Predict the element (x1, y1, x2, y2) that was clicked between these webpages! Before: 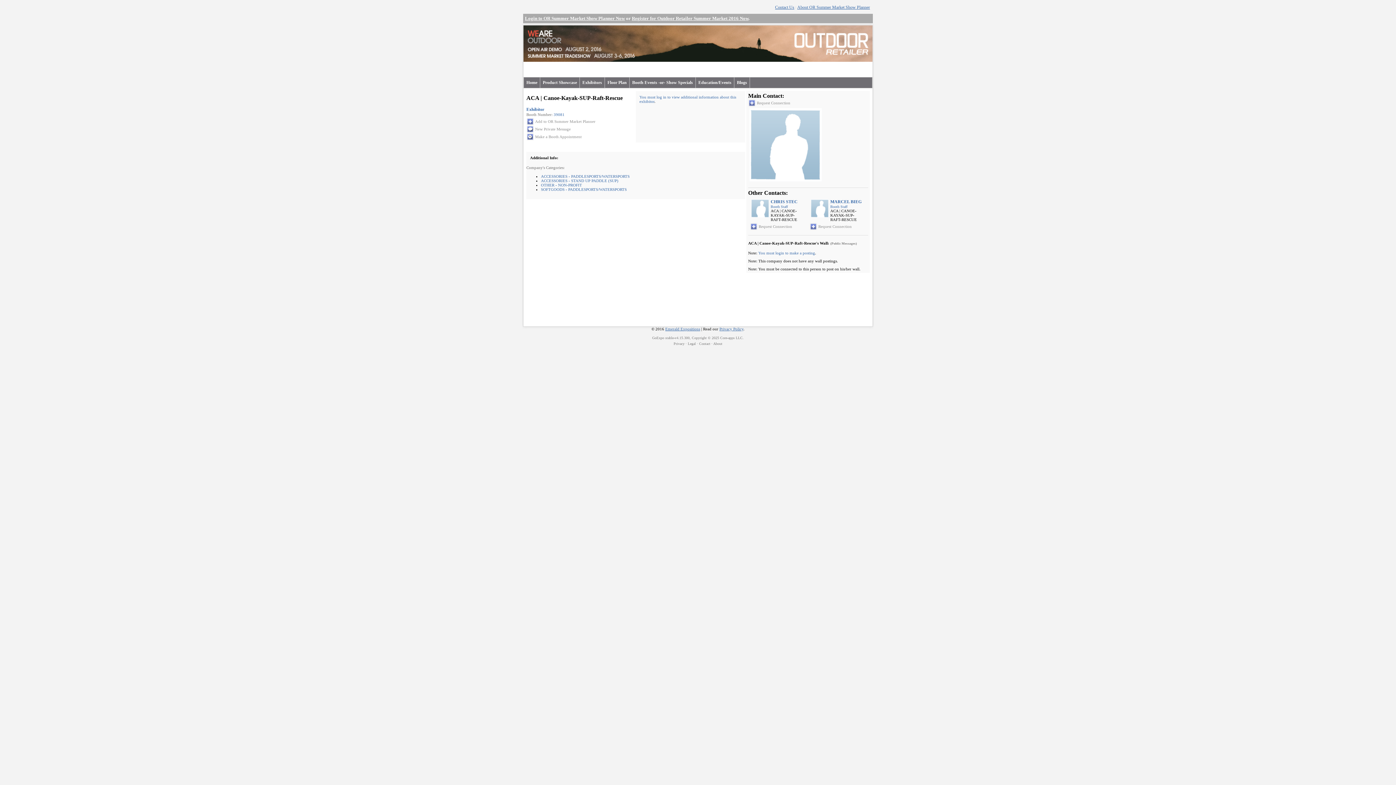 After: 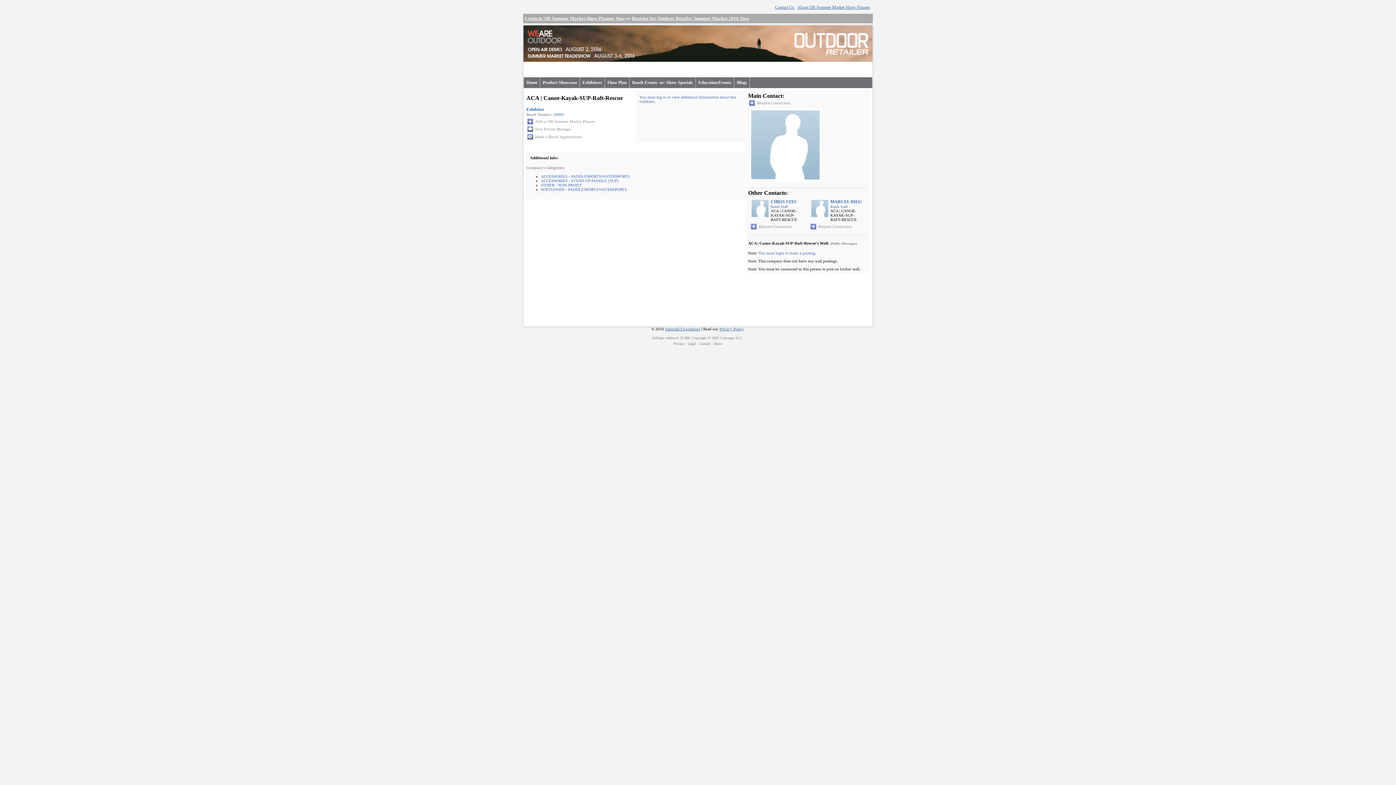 Action: bbox: (719, 326, 743, 331) label: Privacy Policy